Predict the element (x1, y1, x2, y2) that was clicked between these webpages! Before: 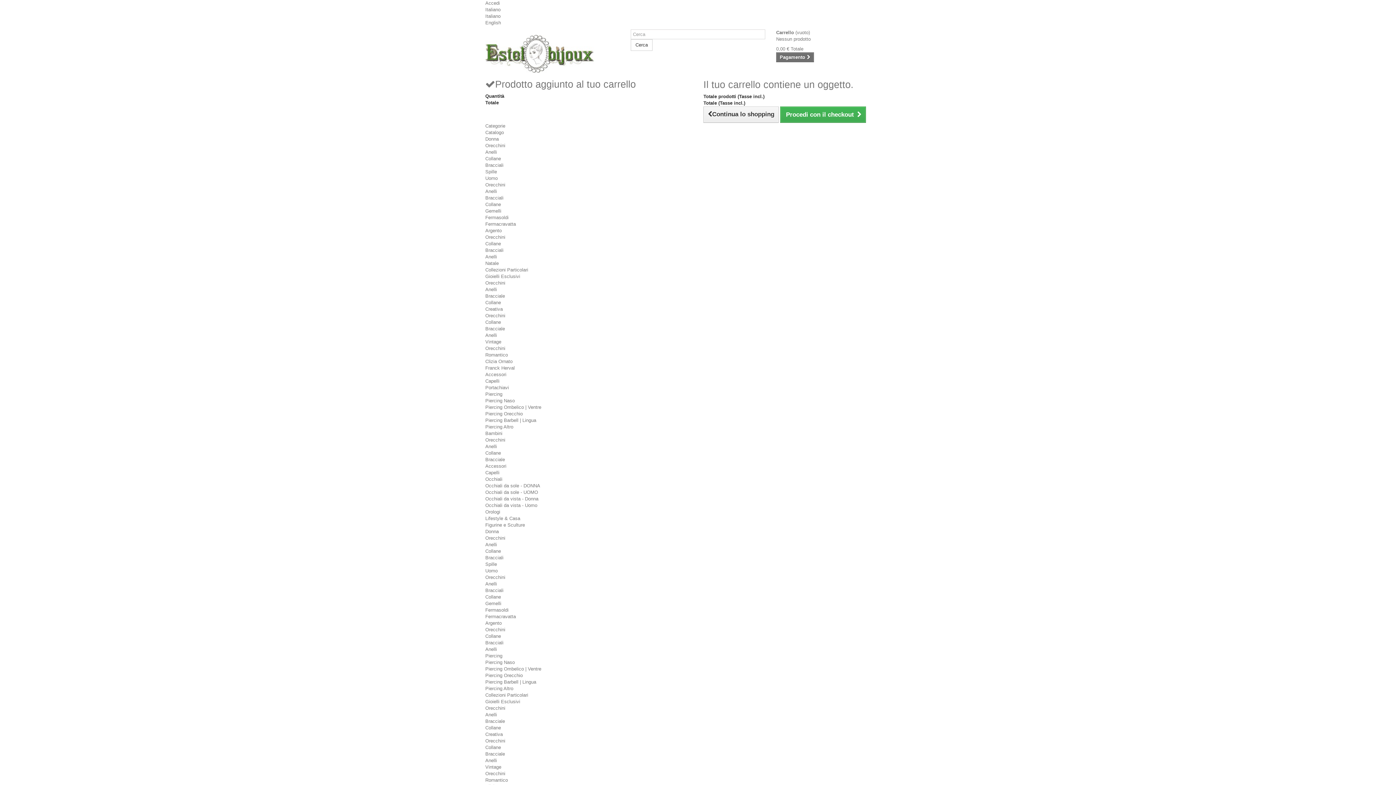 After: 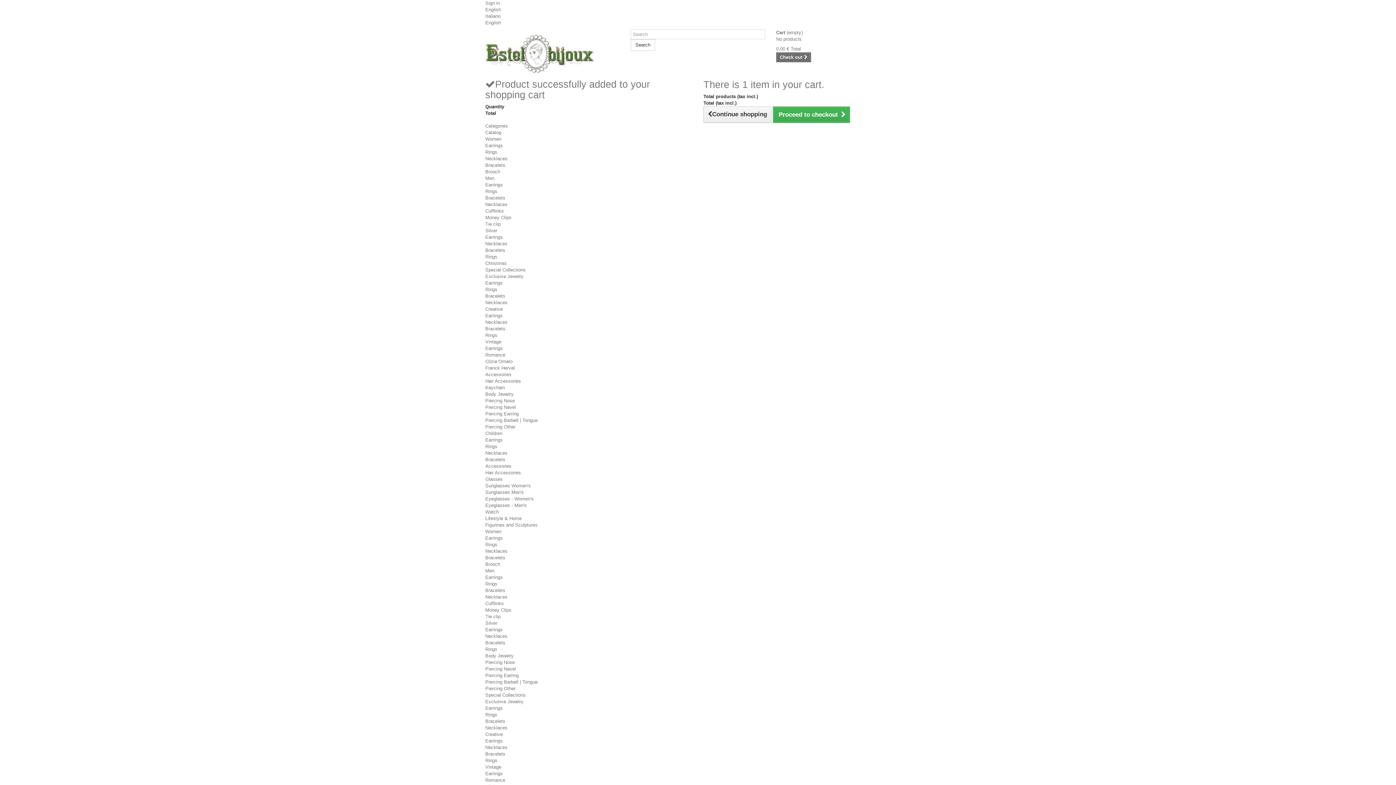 Action: bbox: (485, 20, 501, 25) label: English